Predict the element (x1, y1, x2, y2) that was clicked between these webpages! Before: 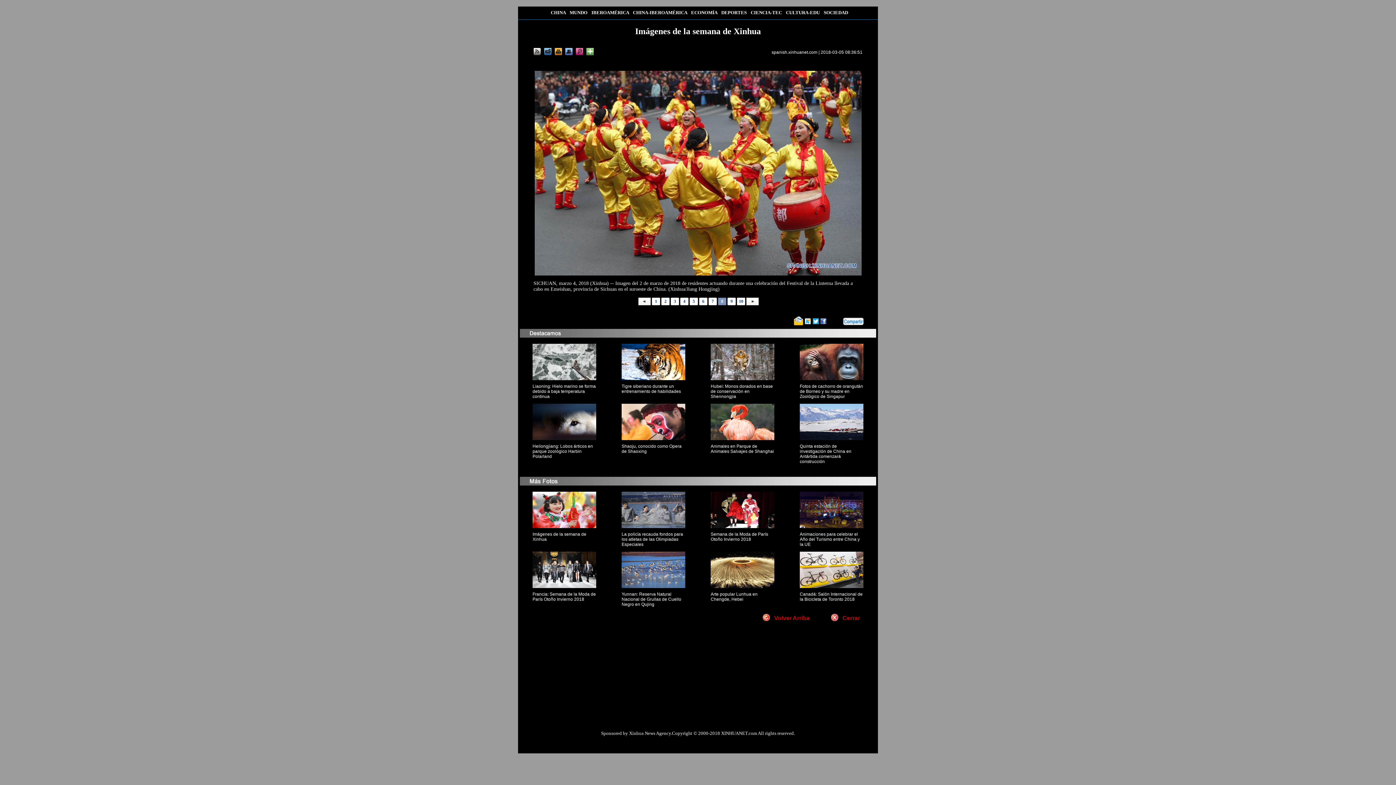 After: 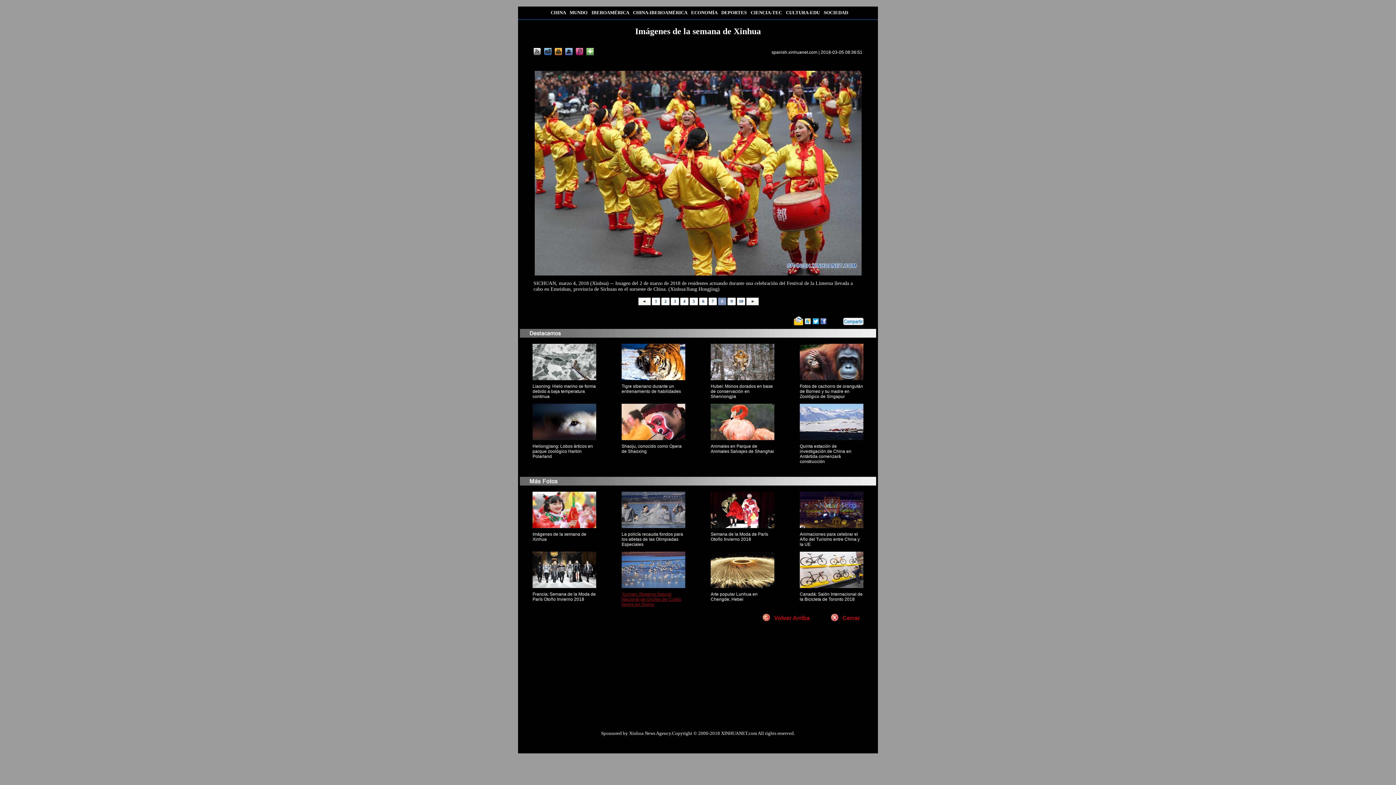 Action: label: Yunnan: Reserva Natural Nacional de Grullas de Cuello Negro en Qujing bbox: (621, 592, 681, 607)